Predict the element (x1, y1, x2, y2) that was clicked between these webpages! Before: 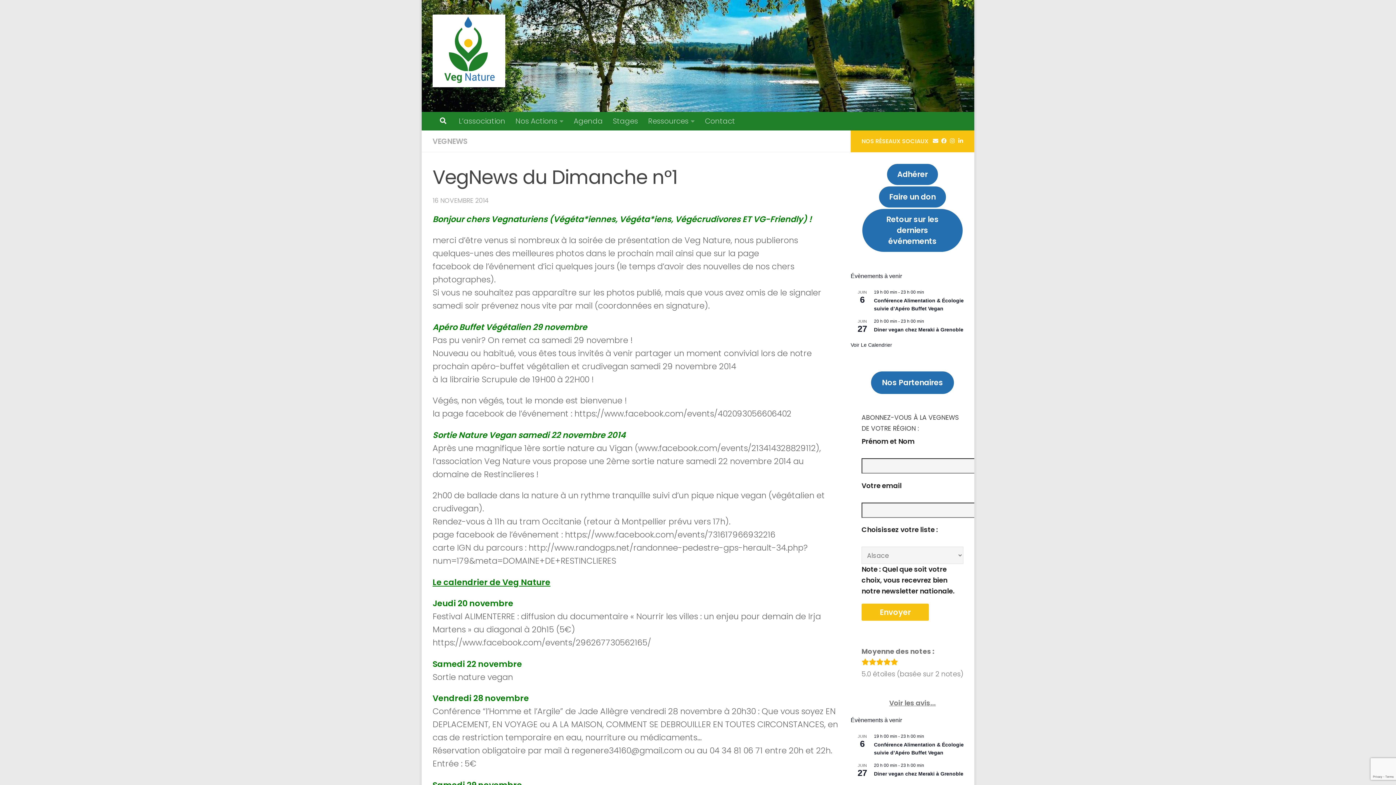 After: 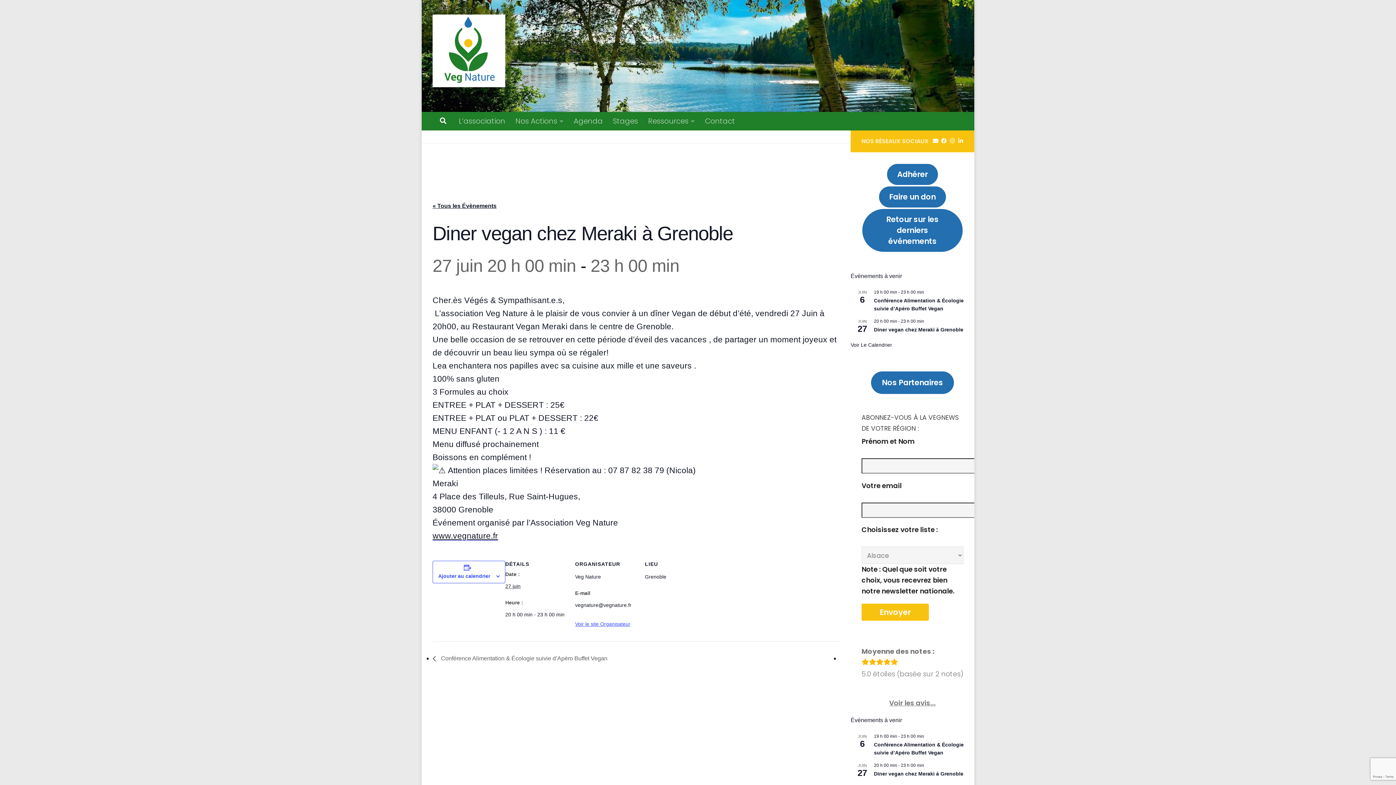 Action: bbox: (874, 771, 963, 777) label: Diner vegan chez Meraki à Grenoble